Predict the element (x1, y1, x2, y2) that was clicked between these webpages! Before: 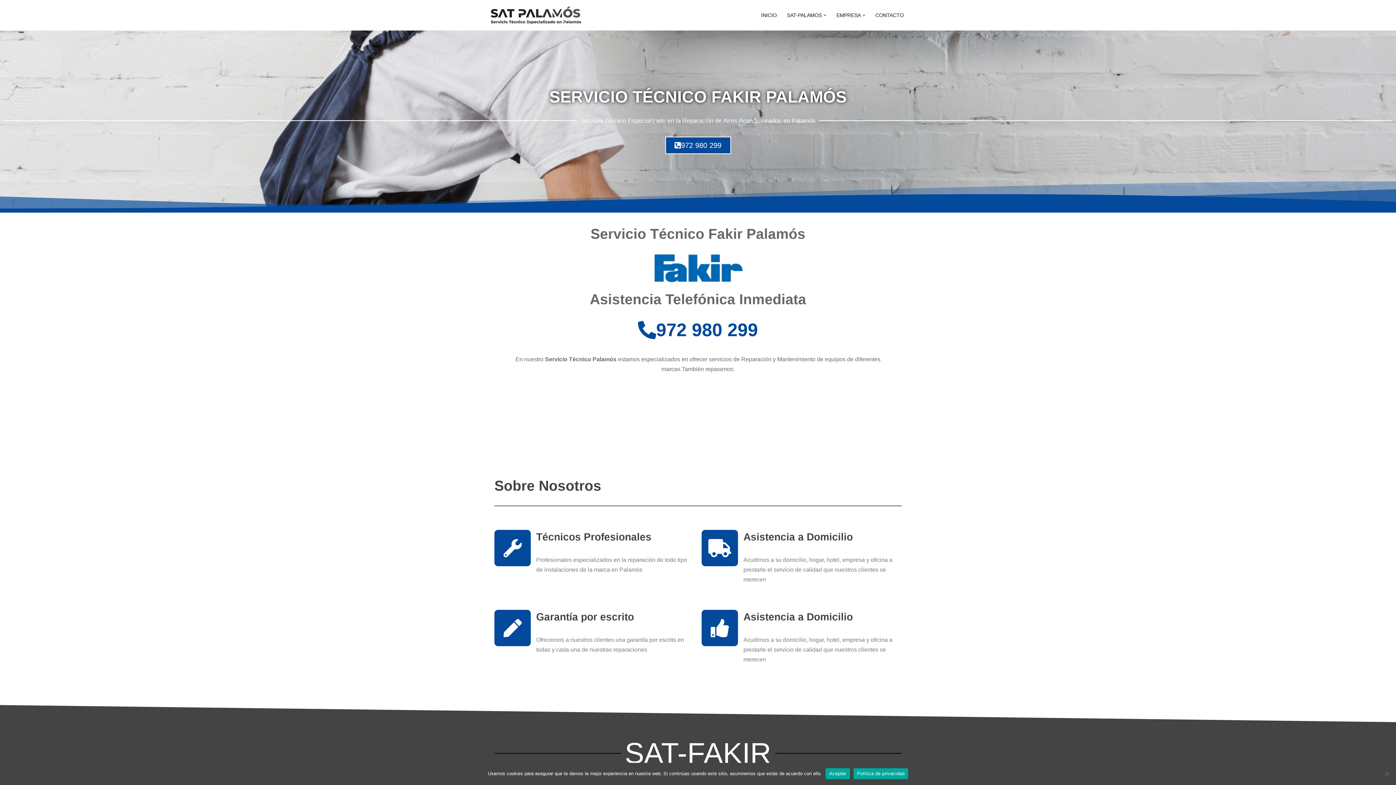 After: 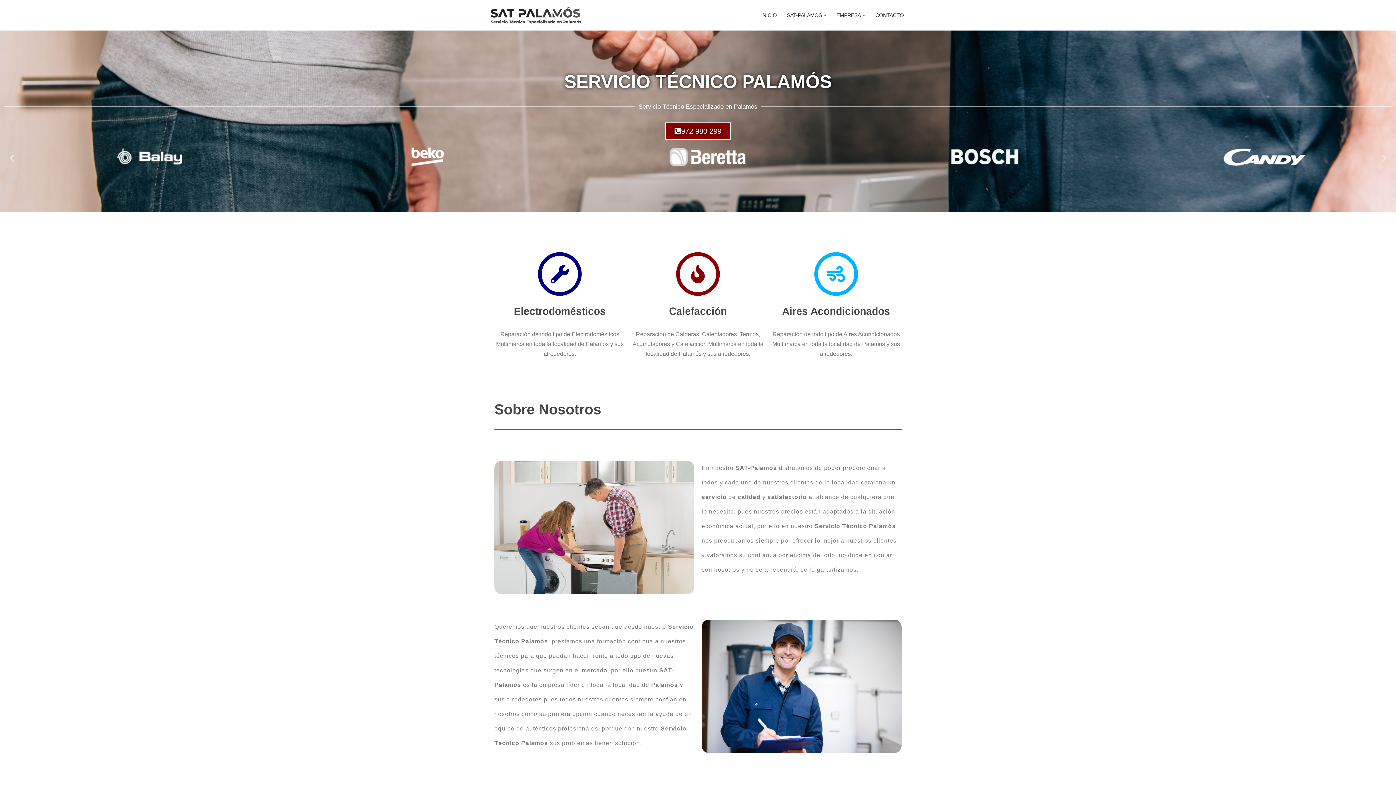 Action: bbox: (787, 10, 822, 19) label: SAT-PALAMOS